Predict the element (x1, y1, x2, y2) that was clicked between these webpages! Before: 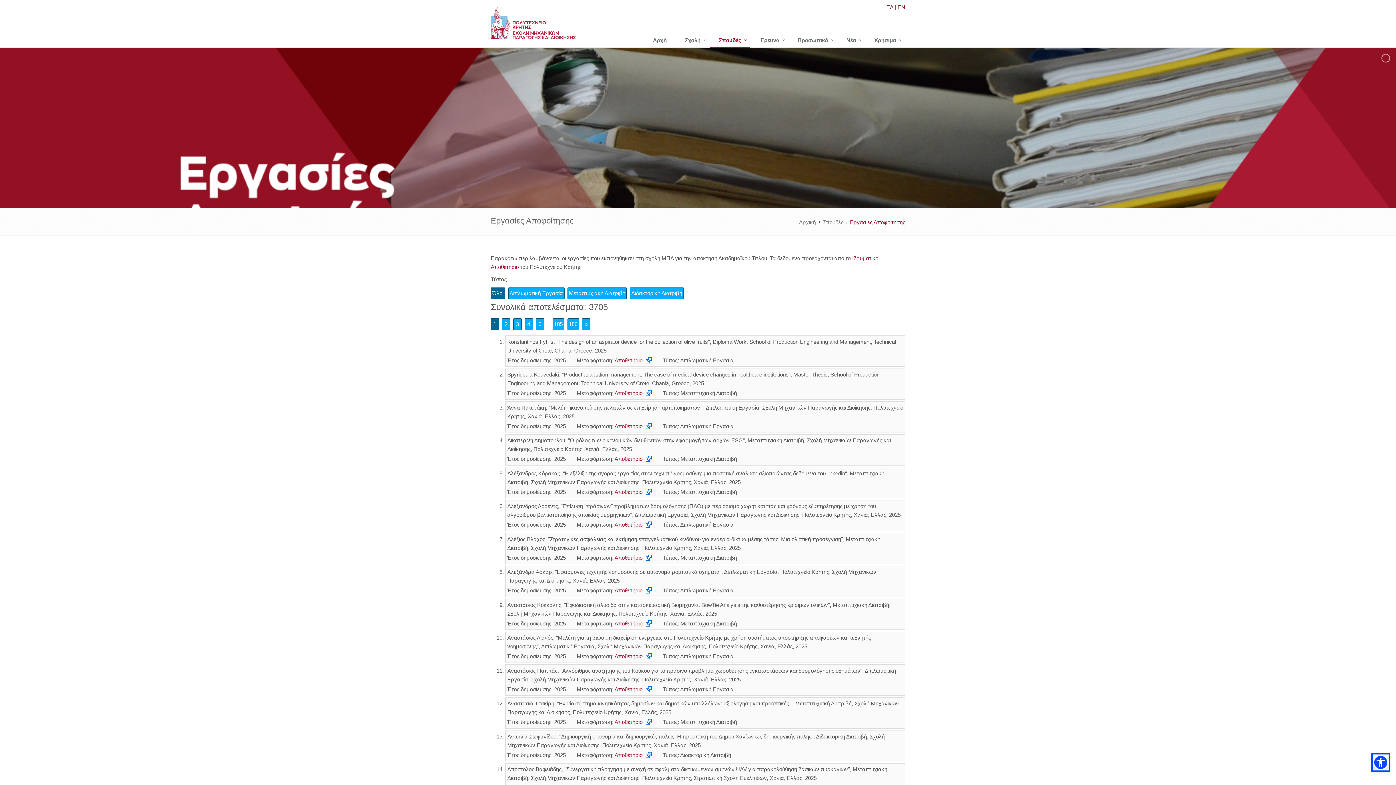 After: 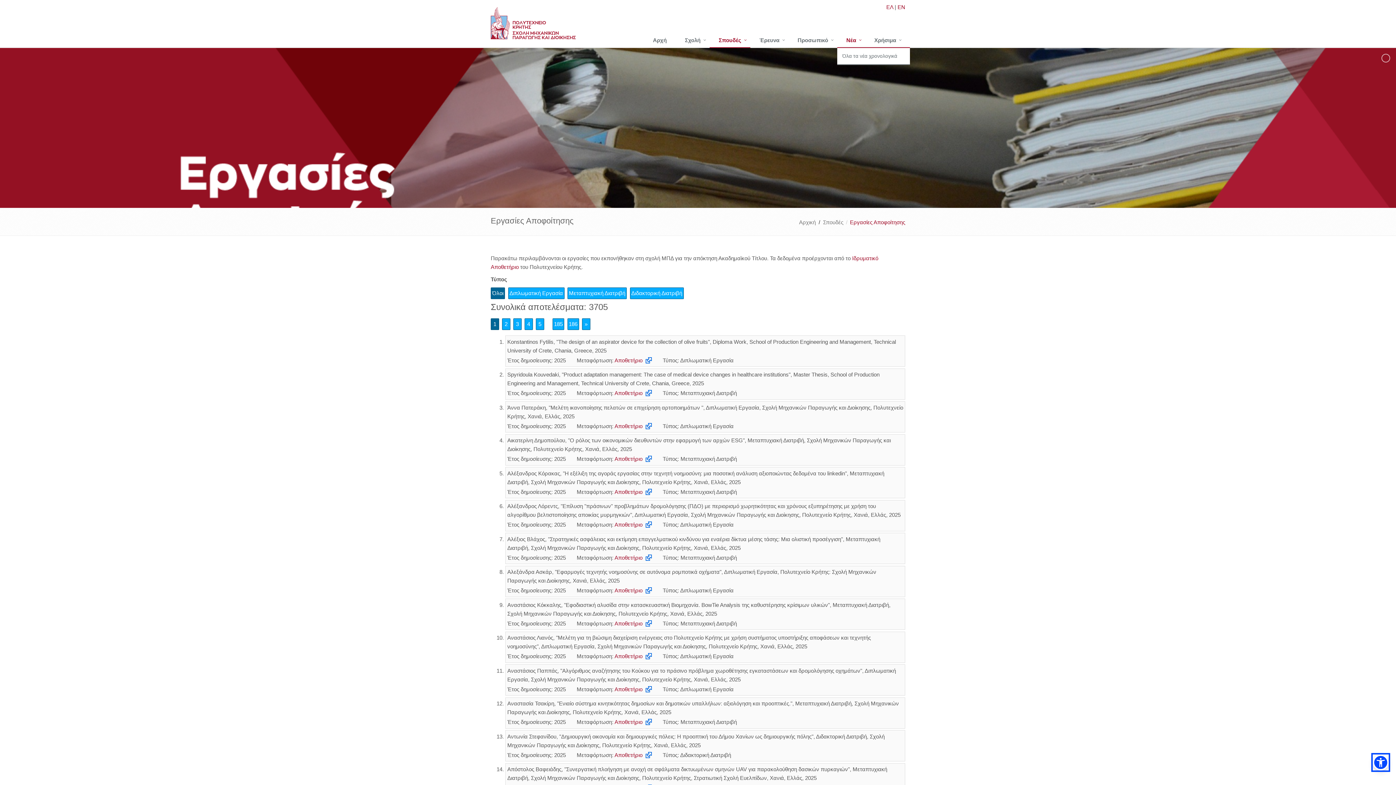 Action: bbox: (837, 33, 865, 48) label: Νέα